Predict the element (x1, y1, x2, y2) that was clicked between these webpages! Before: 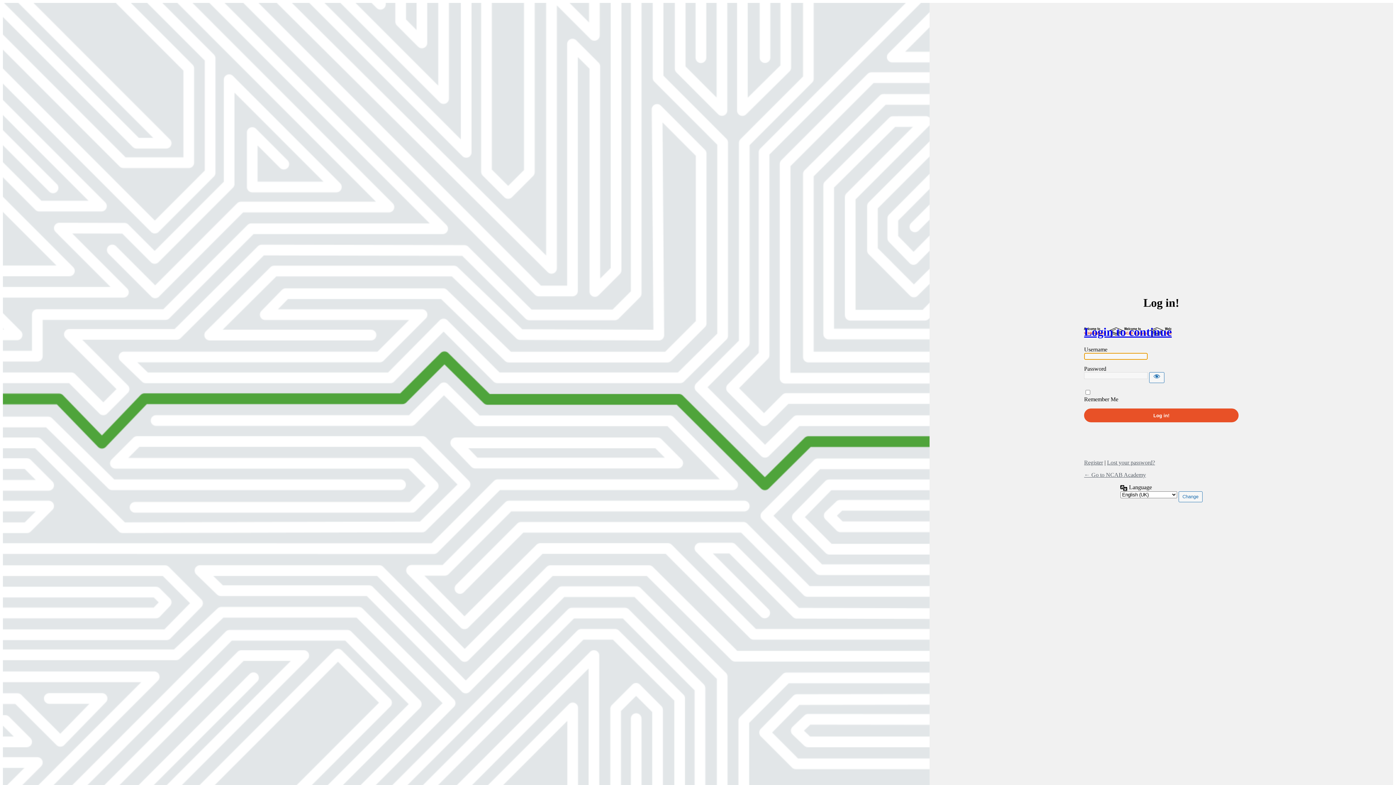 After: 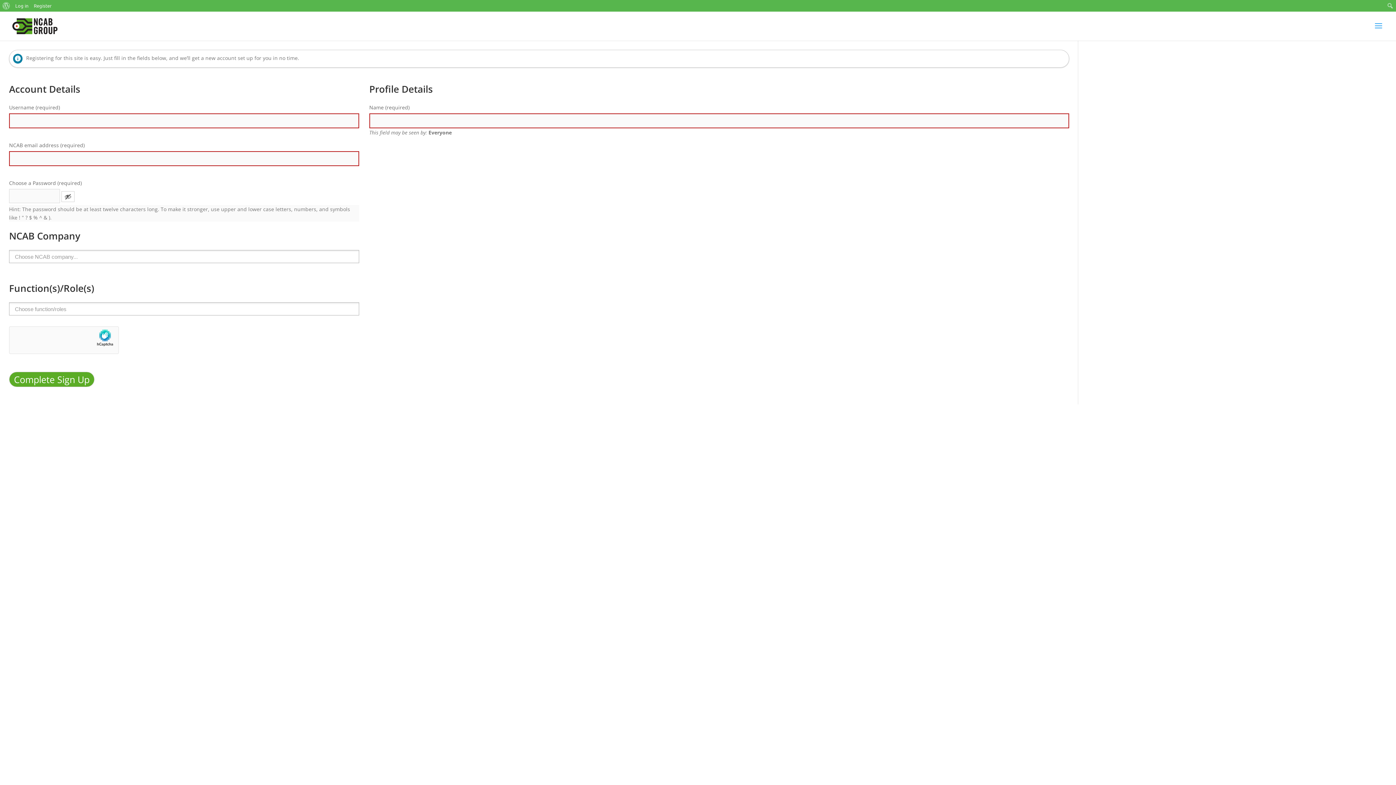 Action: label: Register bbox: (1084, 459, 1103, 465)